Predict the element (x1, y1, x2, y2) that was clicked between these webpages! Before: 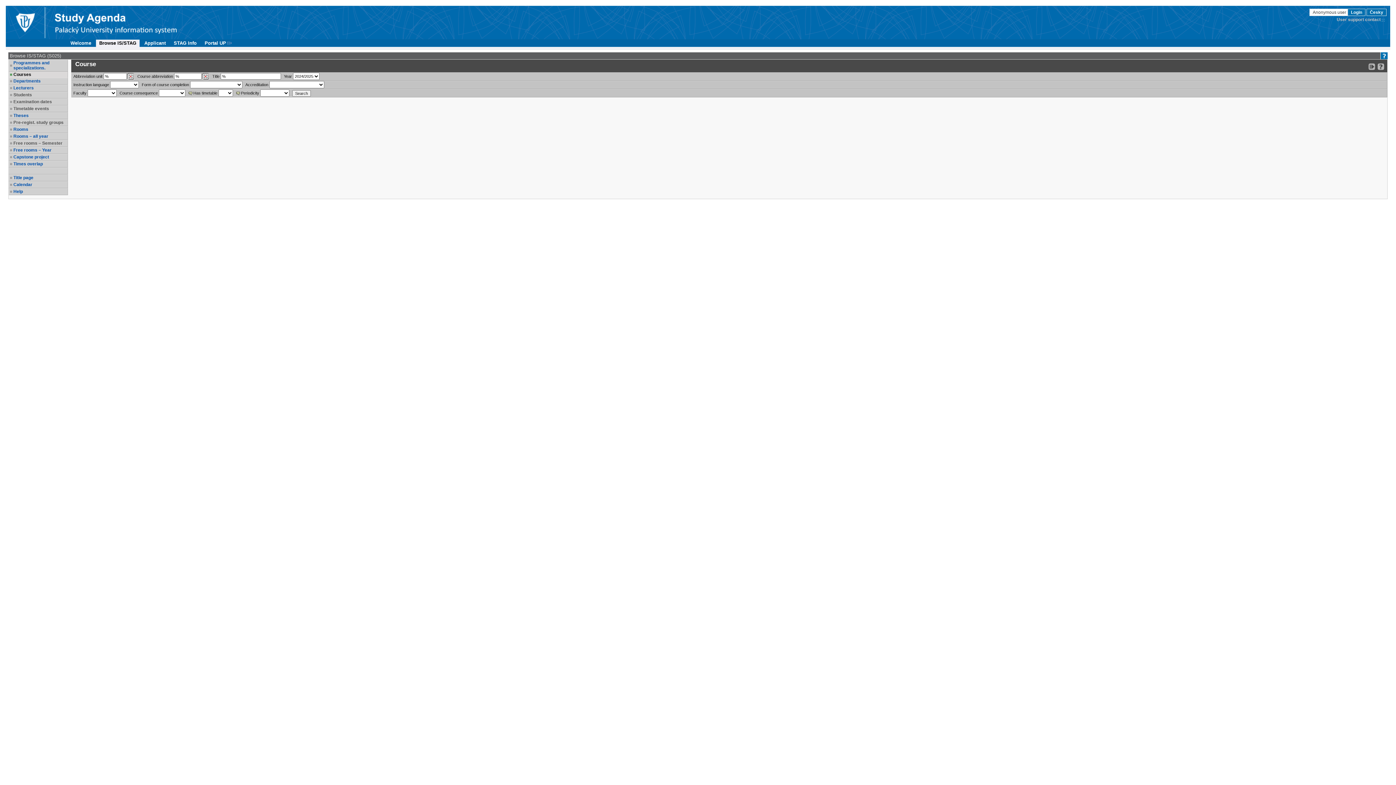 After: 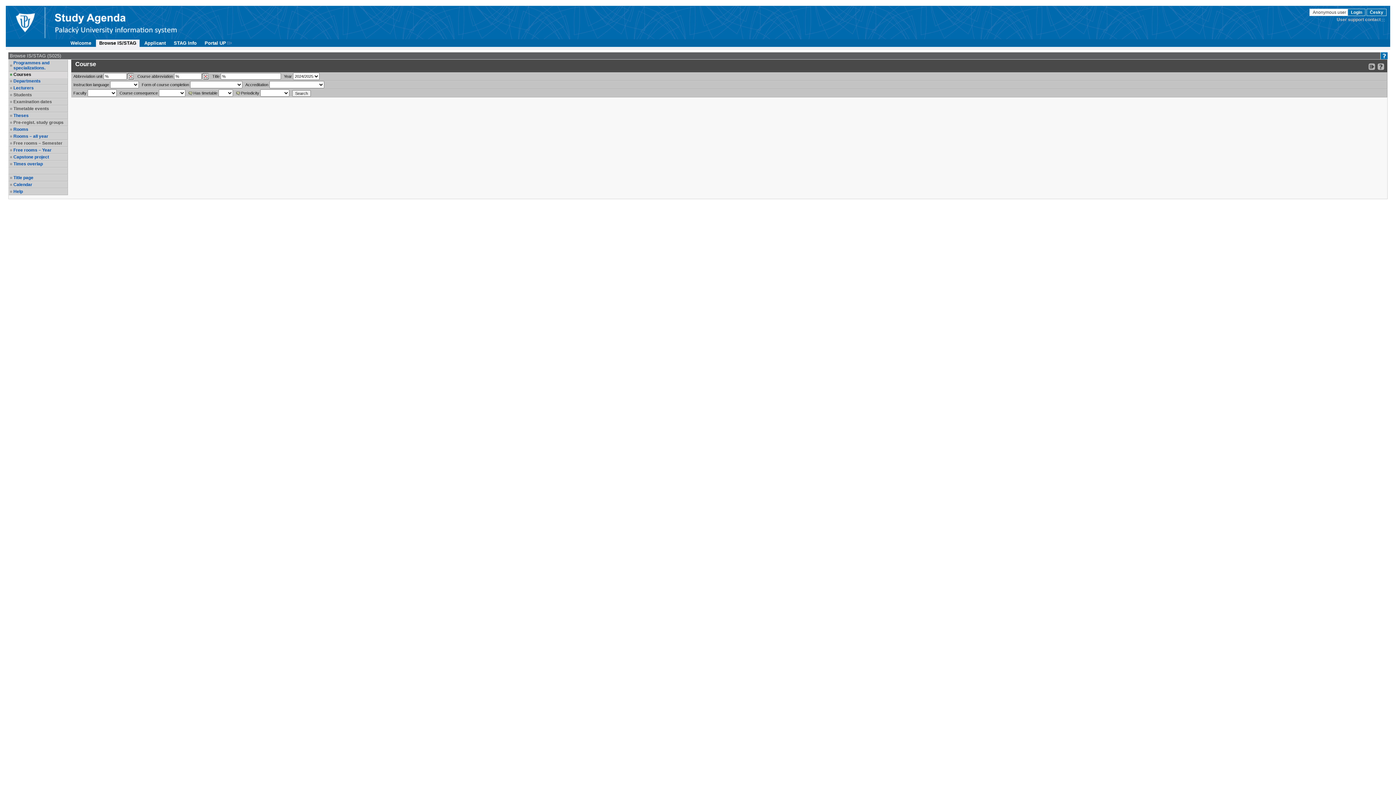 Action: bbox: (13, 72, 66, 77) label: Courses
, selected item